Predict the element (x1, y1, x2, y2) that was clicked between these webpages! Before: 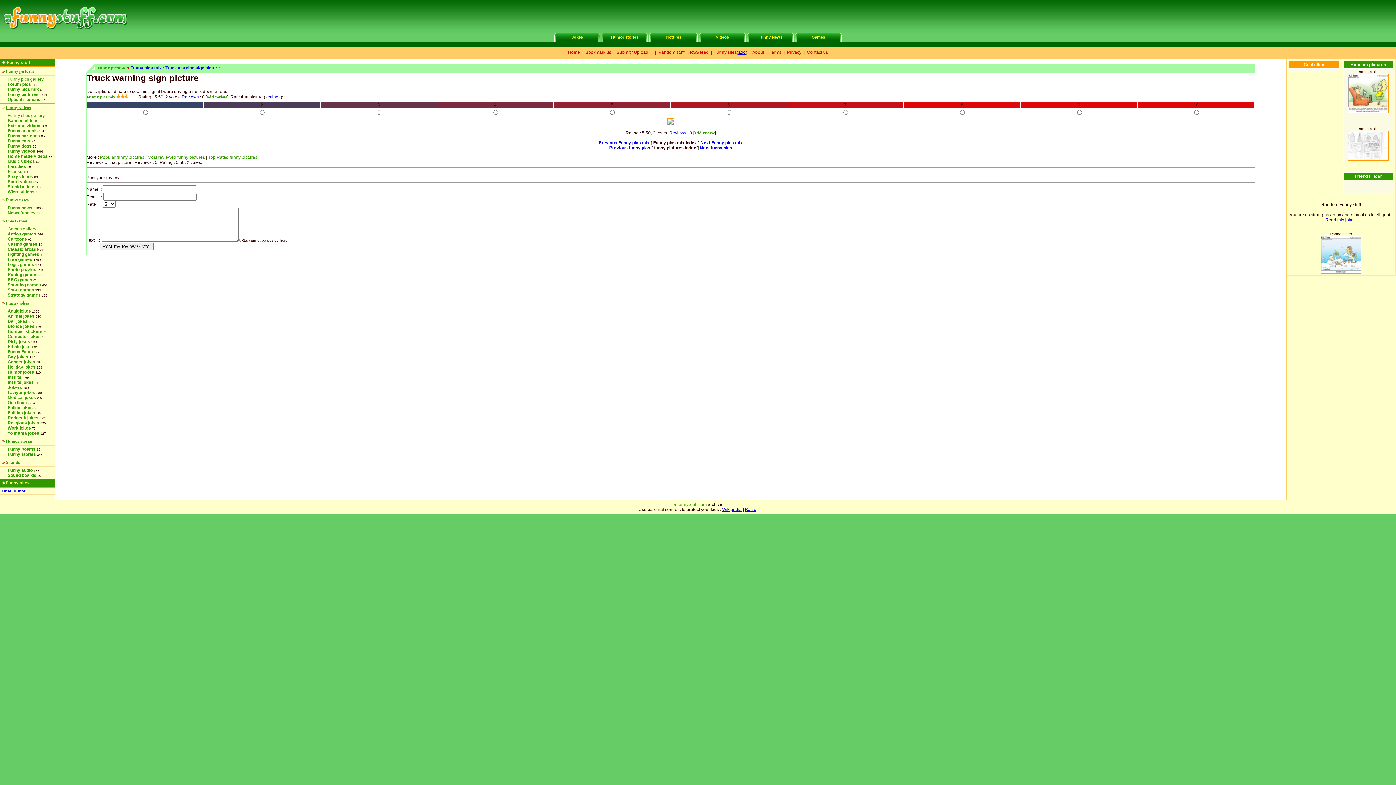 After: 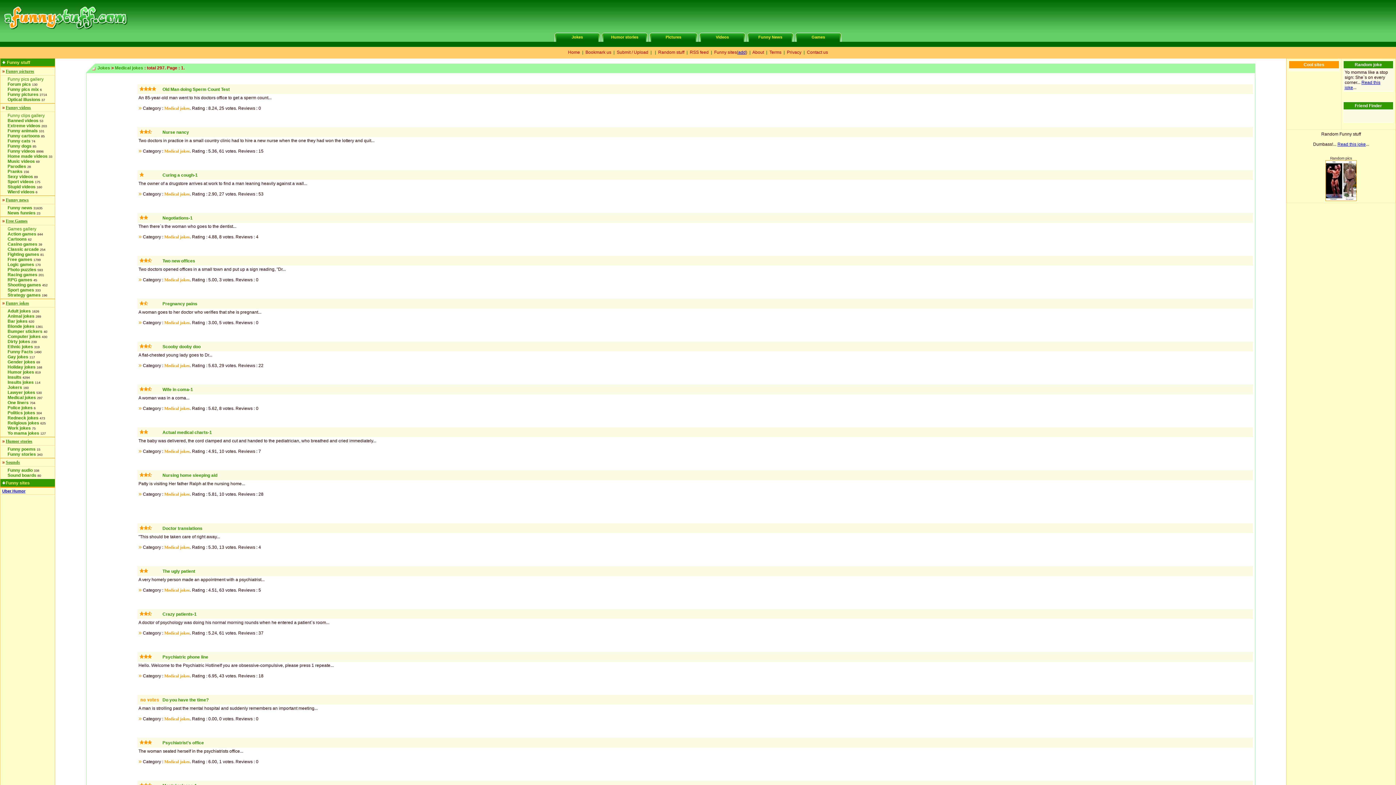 Action: label: Medical jokes bbox: (7, 395, 36, 400)